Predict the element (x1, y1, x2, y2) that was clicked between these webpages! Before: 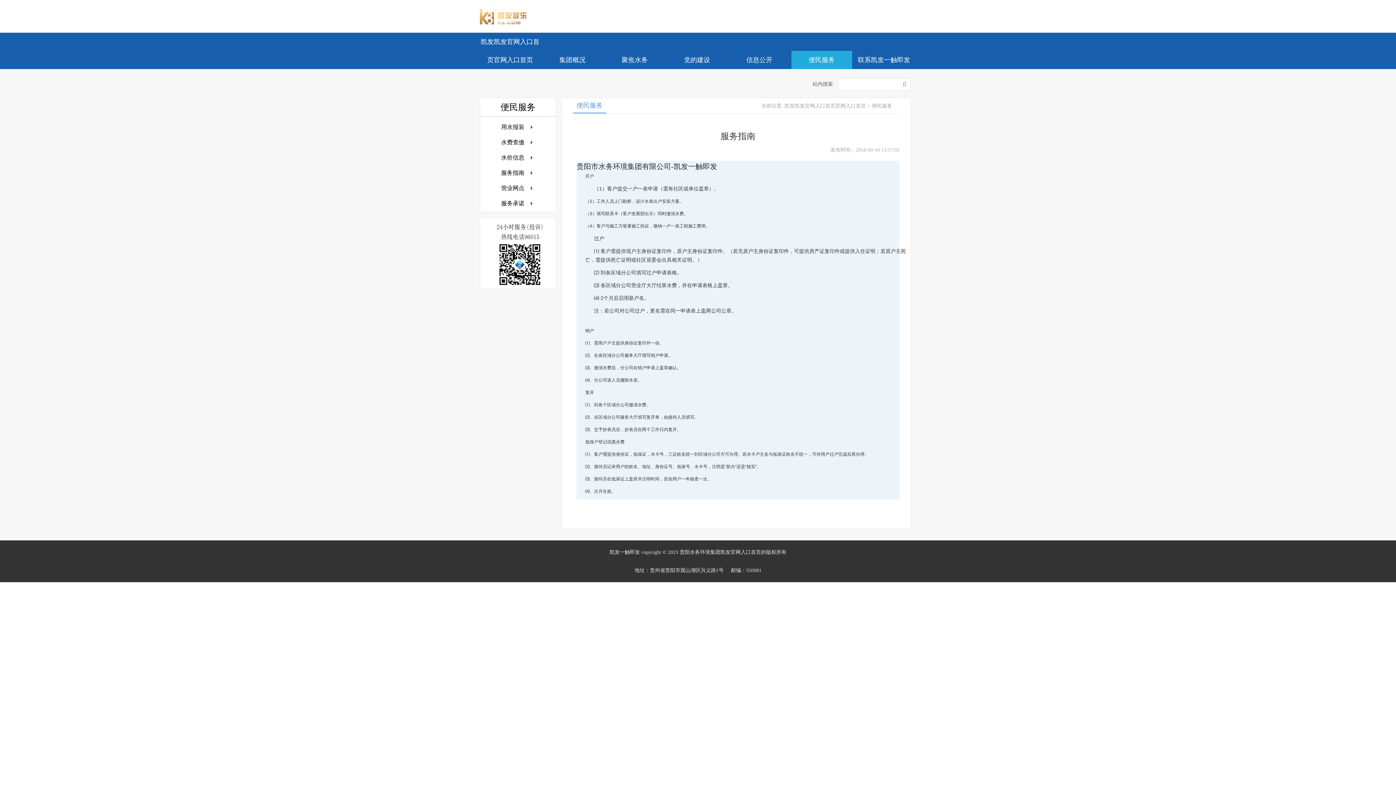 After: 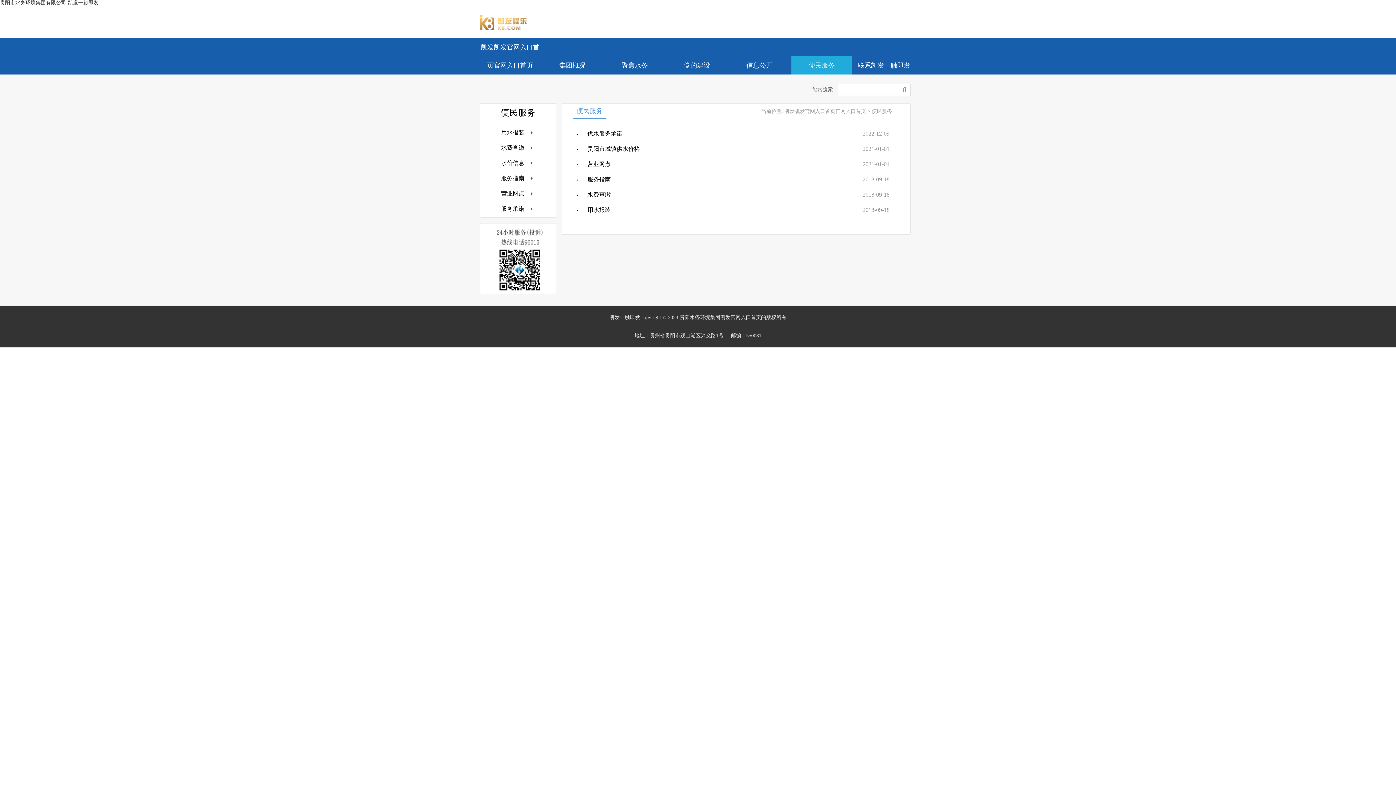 Action: bbox: (808, 50, 835, 69) label: 便民服务